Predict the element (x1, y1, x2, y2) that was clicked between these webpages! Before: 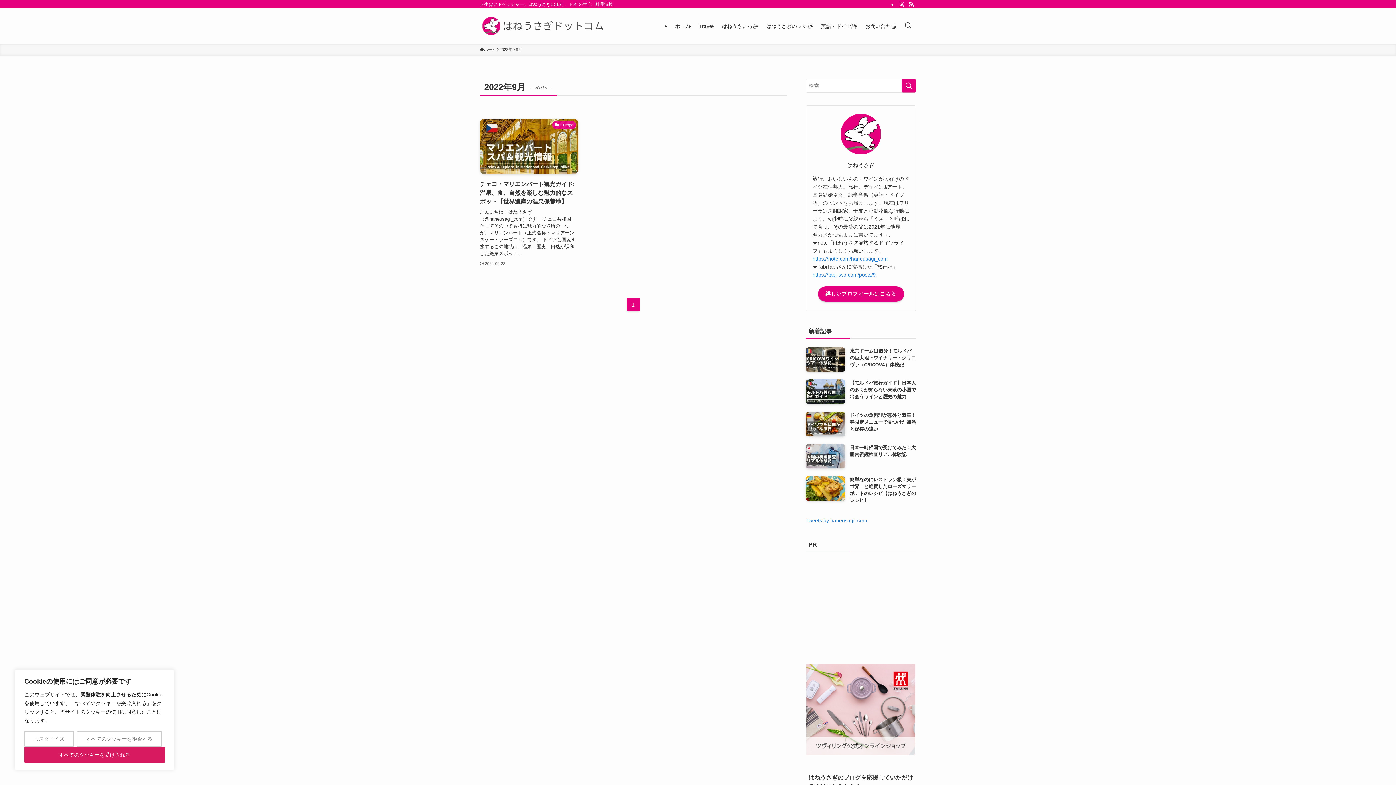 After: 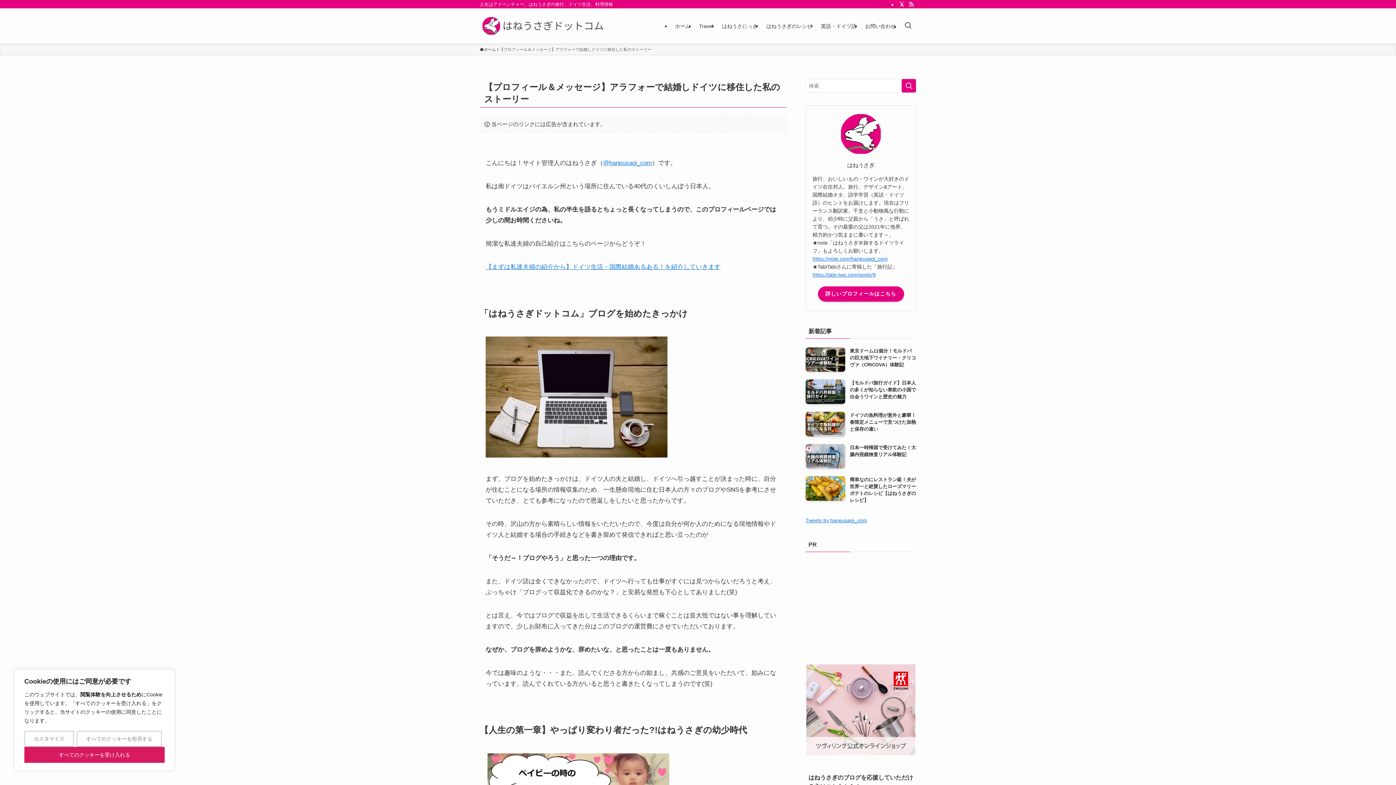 Action: label: 詳しいプロフィールはこちら bbox: (818, 286, 904, 301)